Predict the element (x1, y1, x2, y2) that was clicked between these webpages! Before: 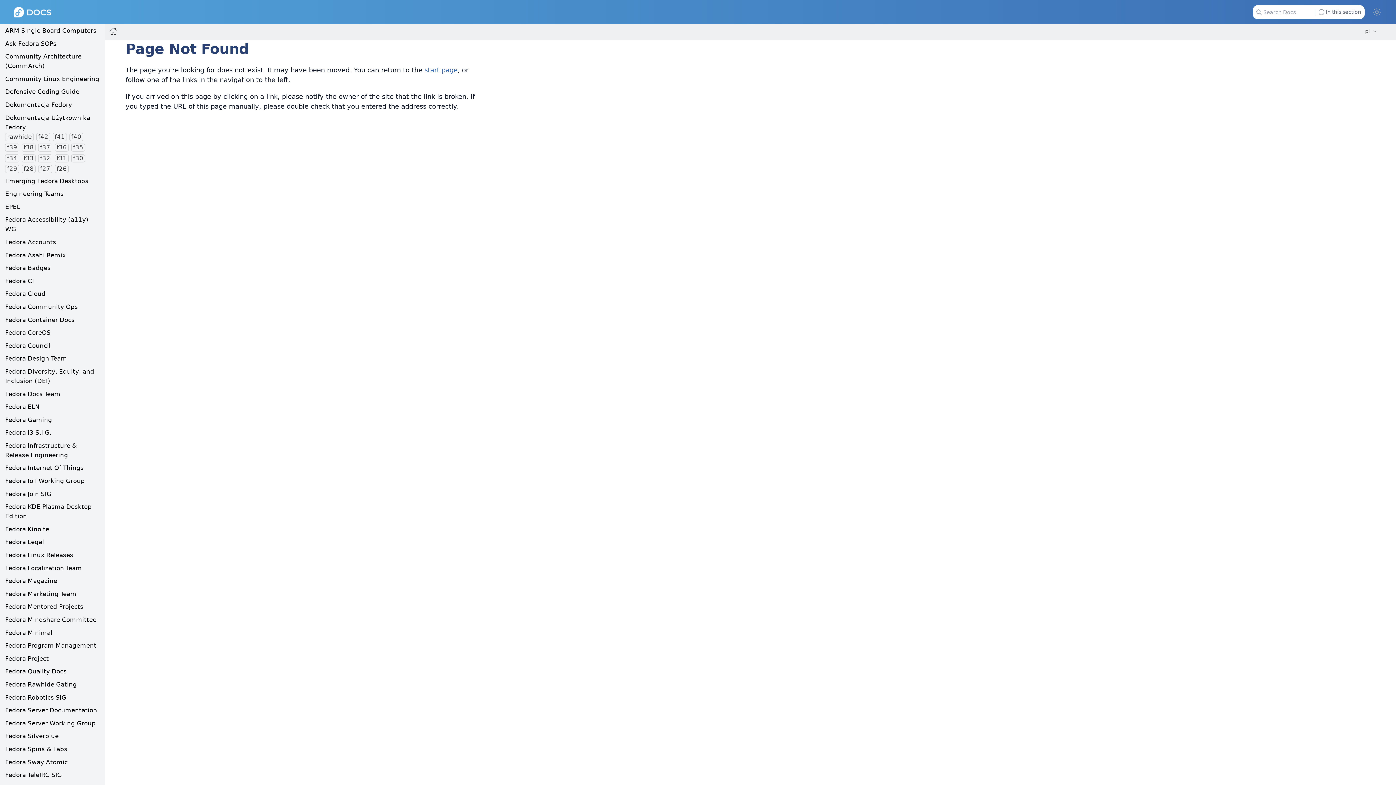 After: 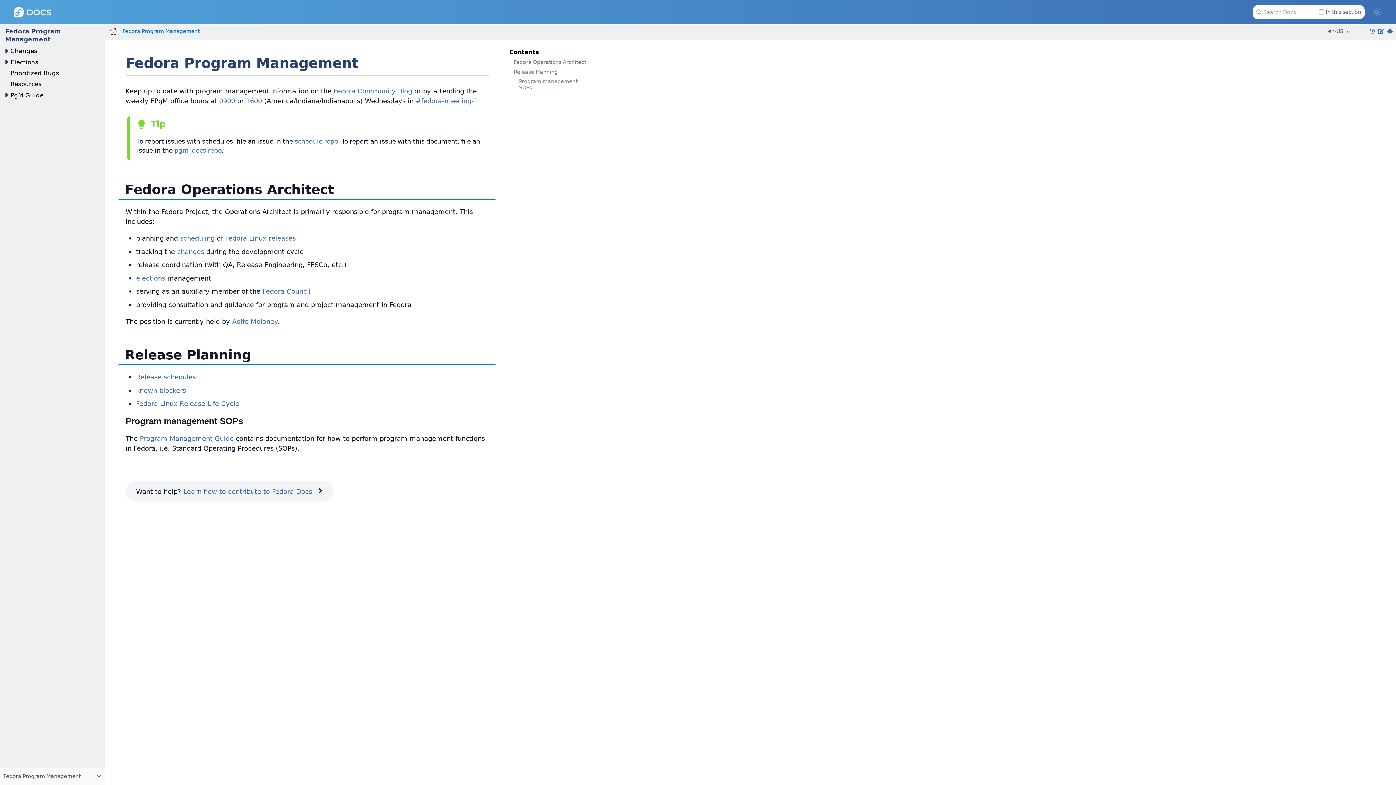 Action: label: Fedora Program Management bbox: (5, 642, 96, 649)